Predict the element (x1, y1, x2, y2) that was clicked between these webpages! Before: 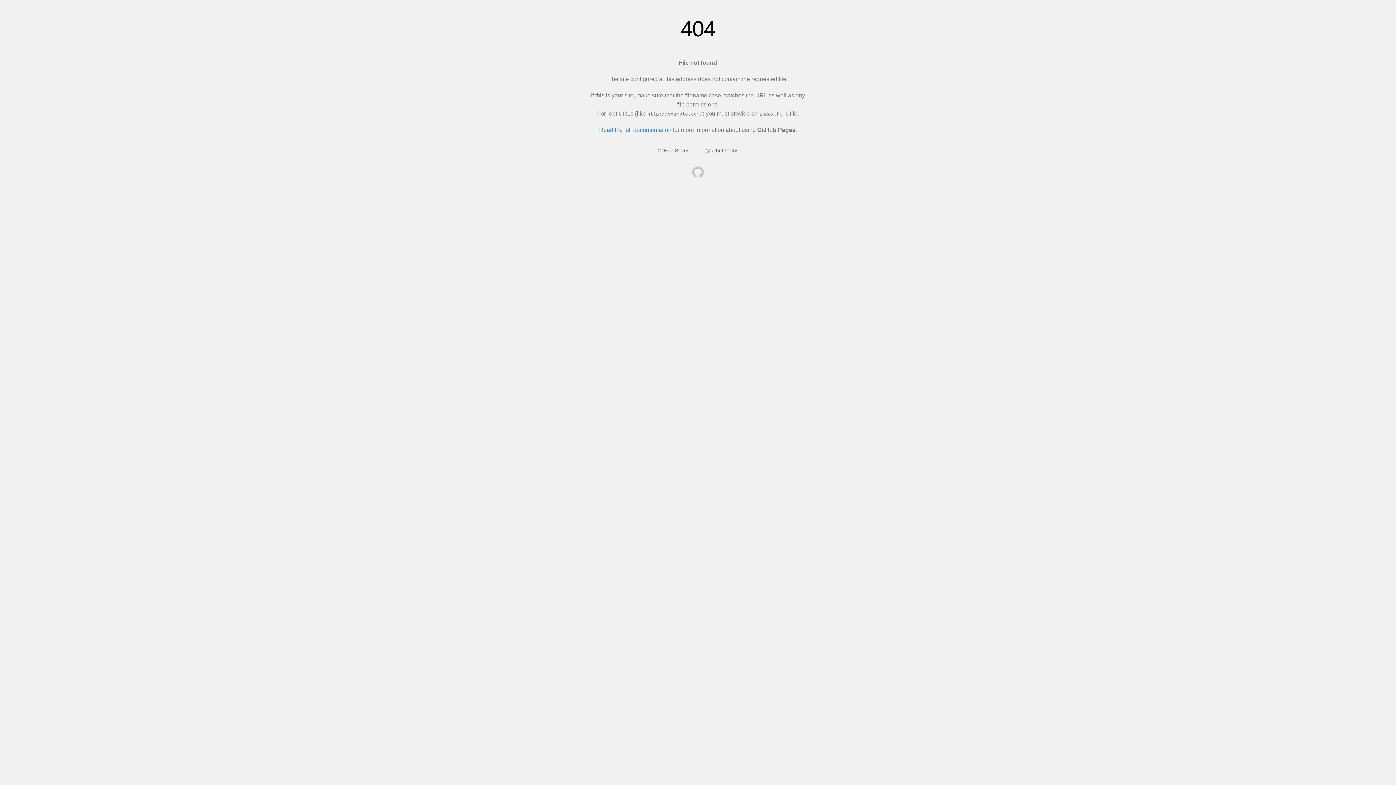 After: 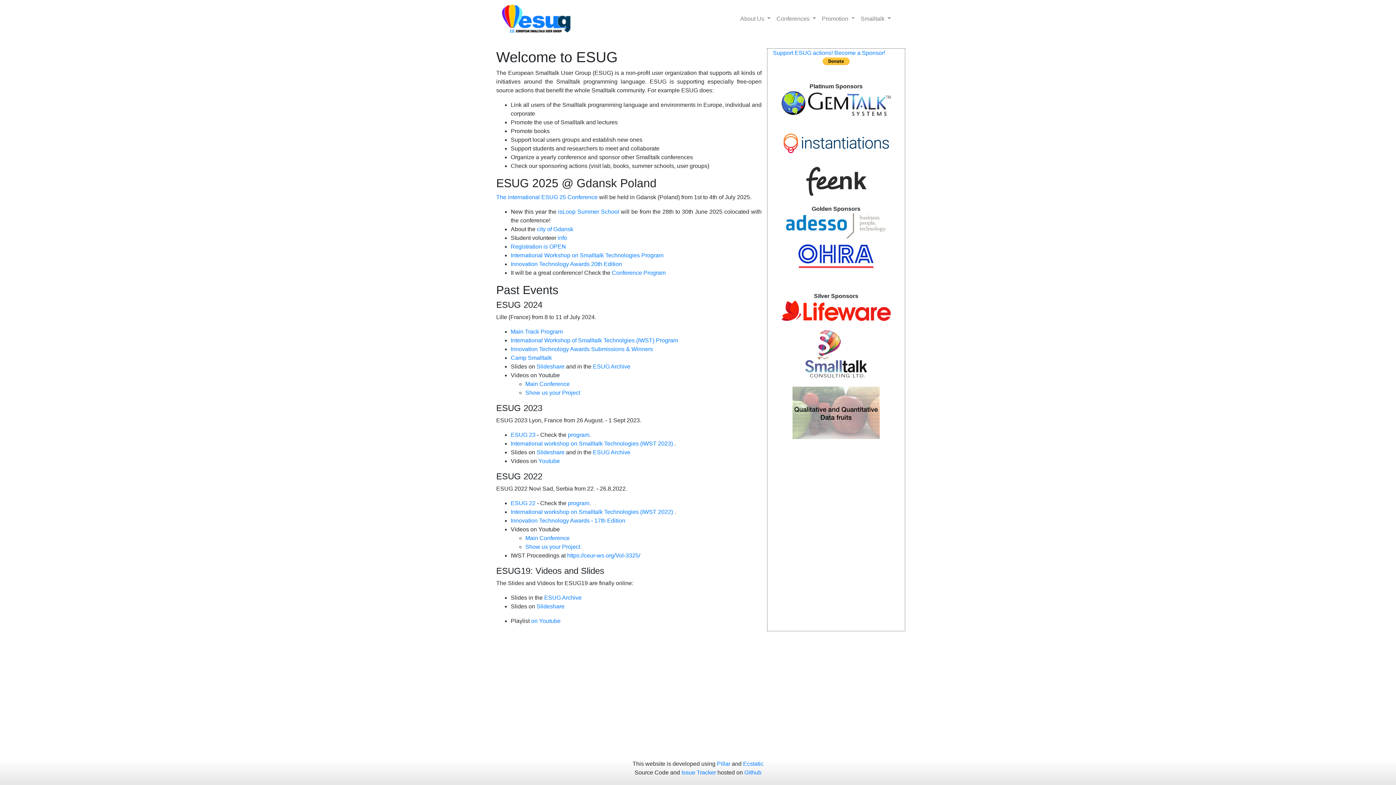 Action: bbox: (692, 166, 704, 179)